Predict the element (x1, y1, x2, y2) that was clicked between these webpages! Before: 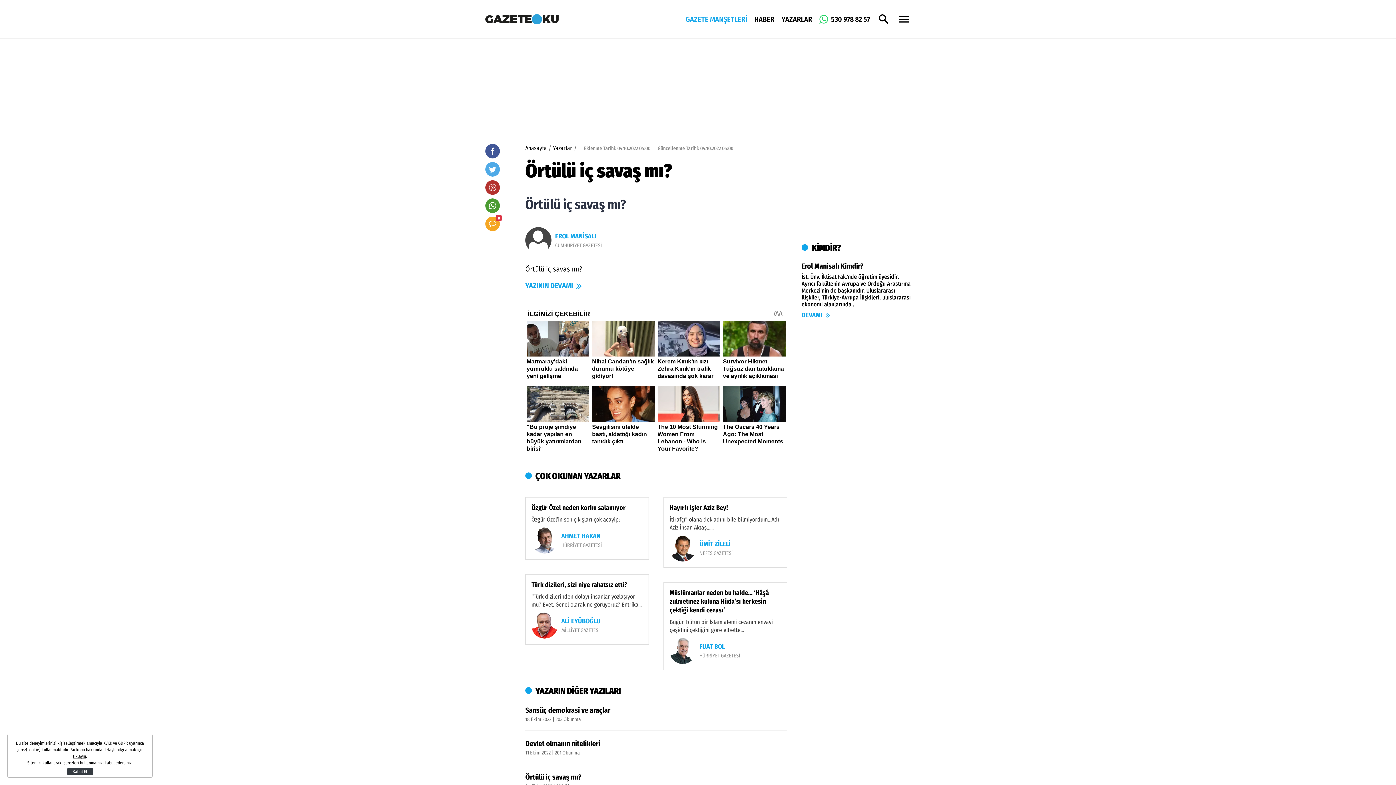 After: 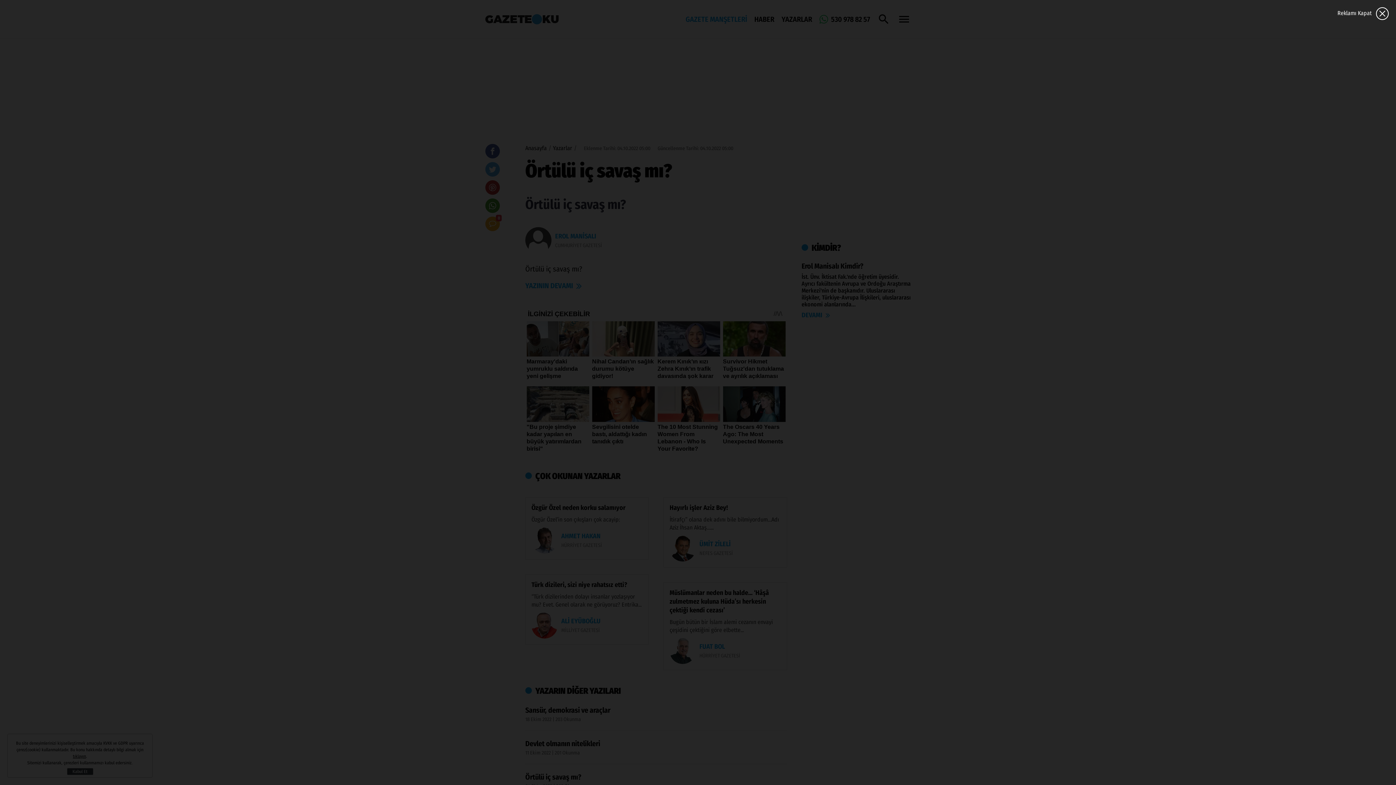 Action: label: Özgür Özel neden korku salamıyor

Özgür Özel’in son çıkışları çok acayip: bbox: (531, 503, 642, 523)